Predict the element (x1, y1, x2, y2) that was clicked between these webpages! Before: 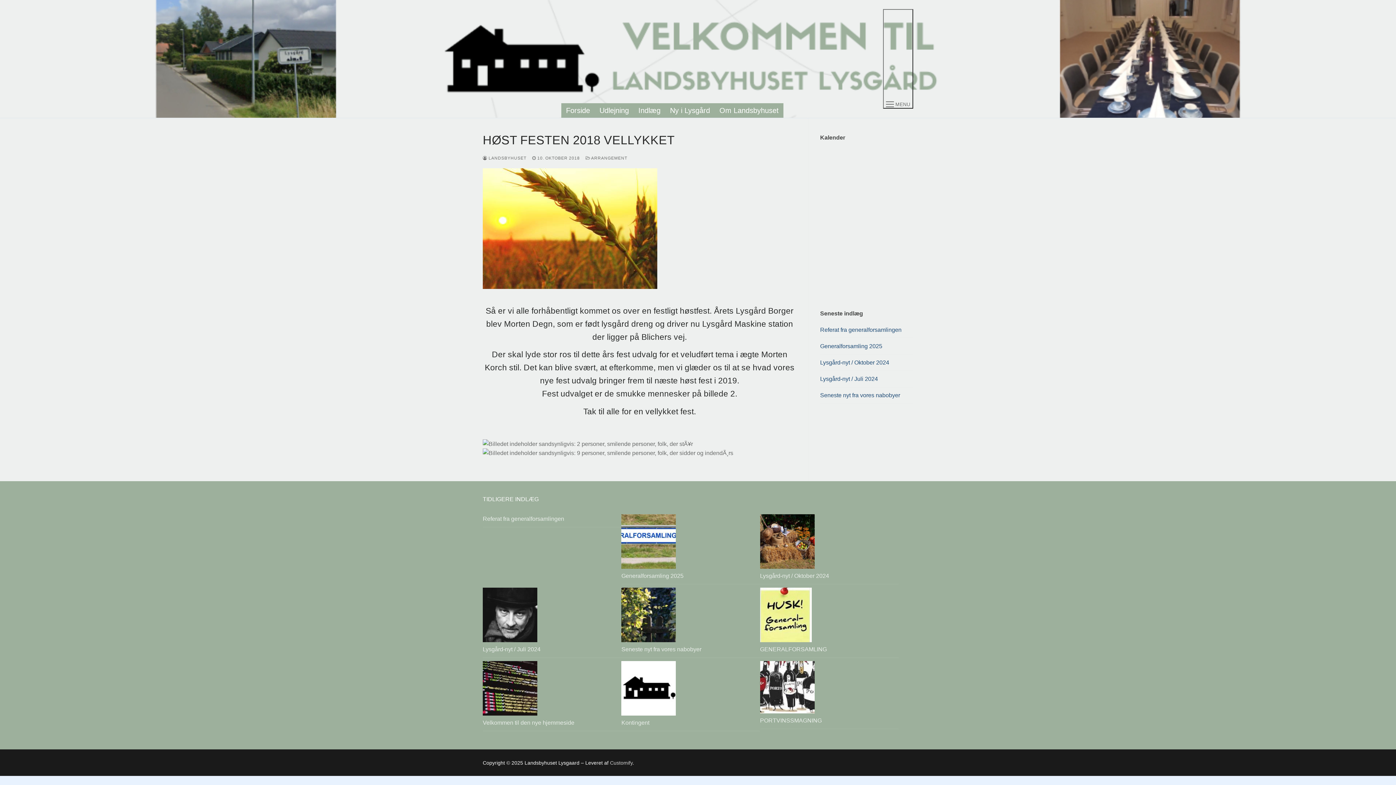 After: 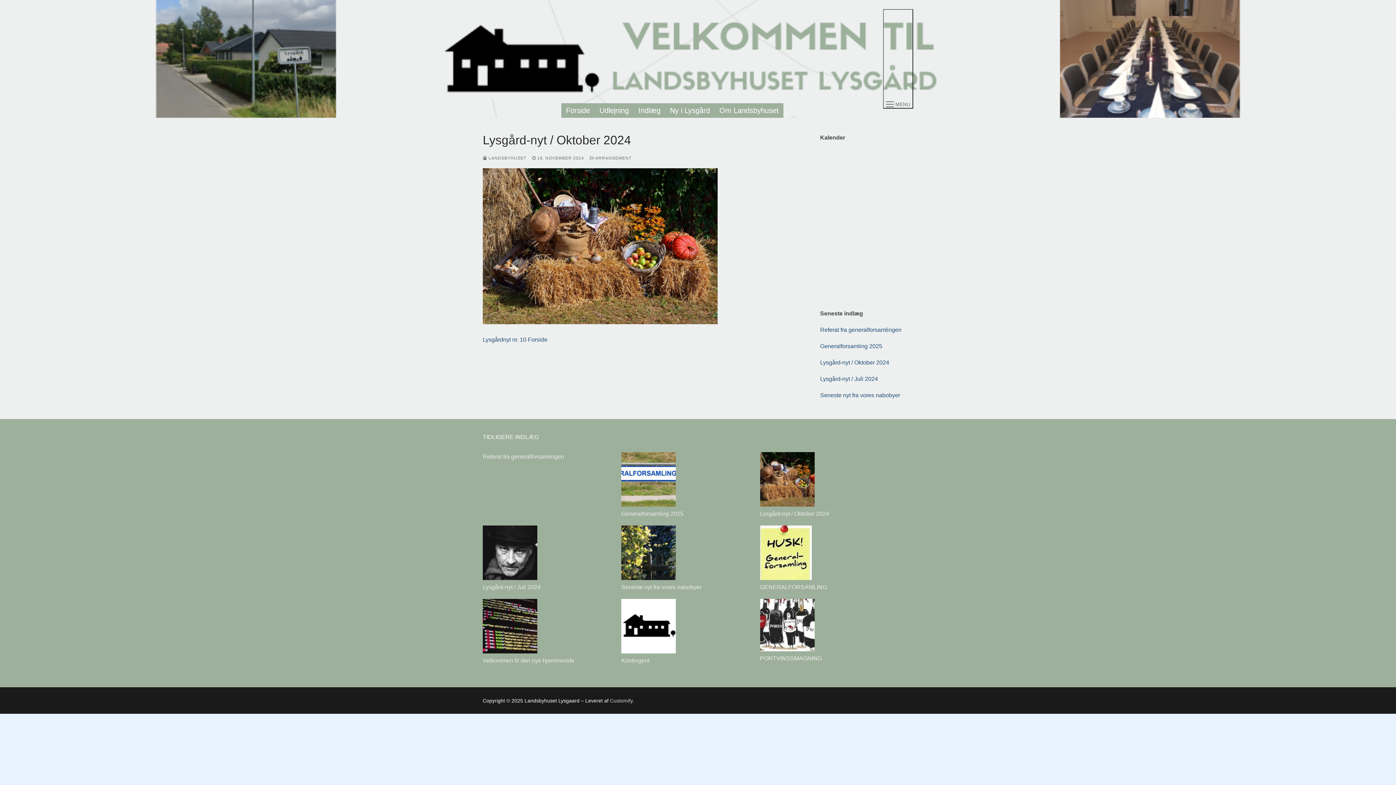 Action: bbox: (760, 571, 898, 584) label: Lysgård-nyt / Oktober 2024